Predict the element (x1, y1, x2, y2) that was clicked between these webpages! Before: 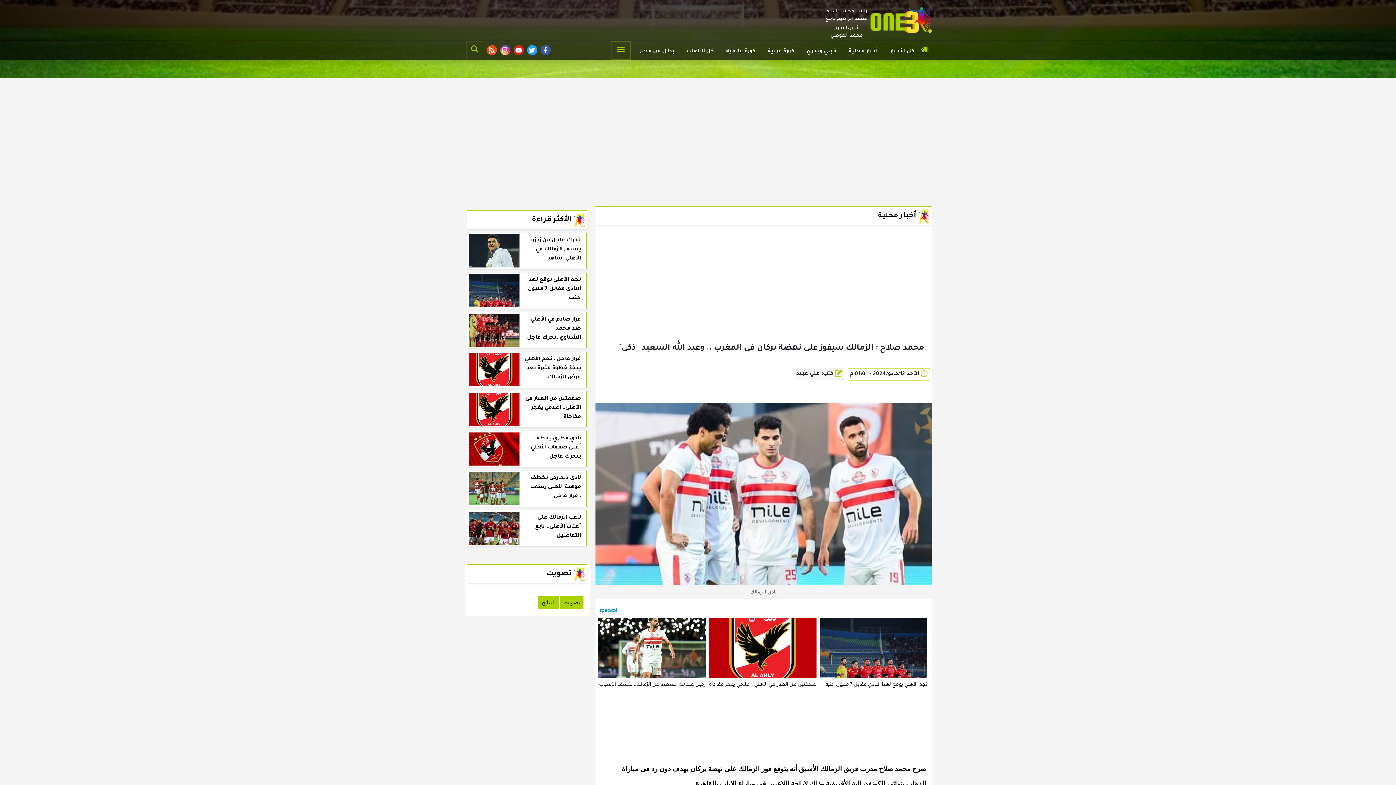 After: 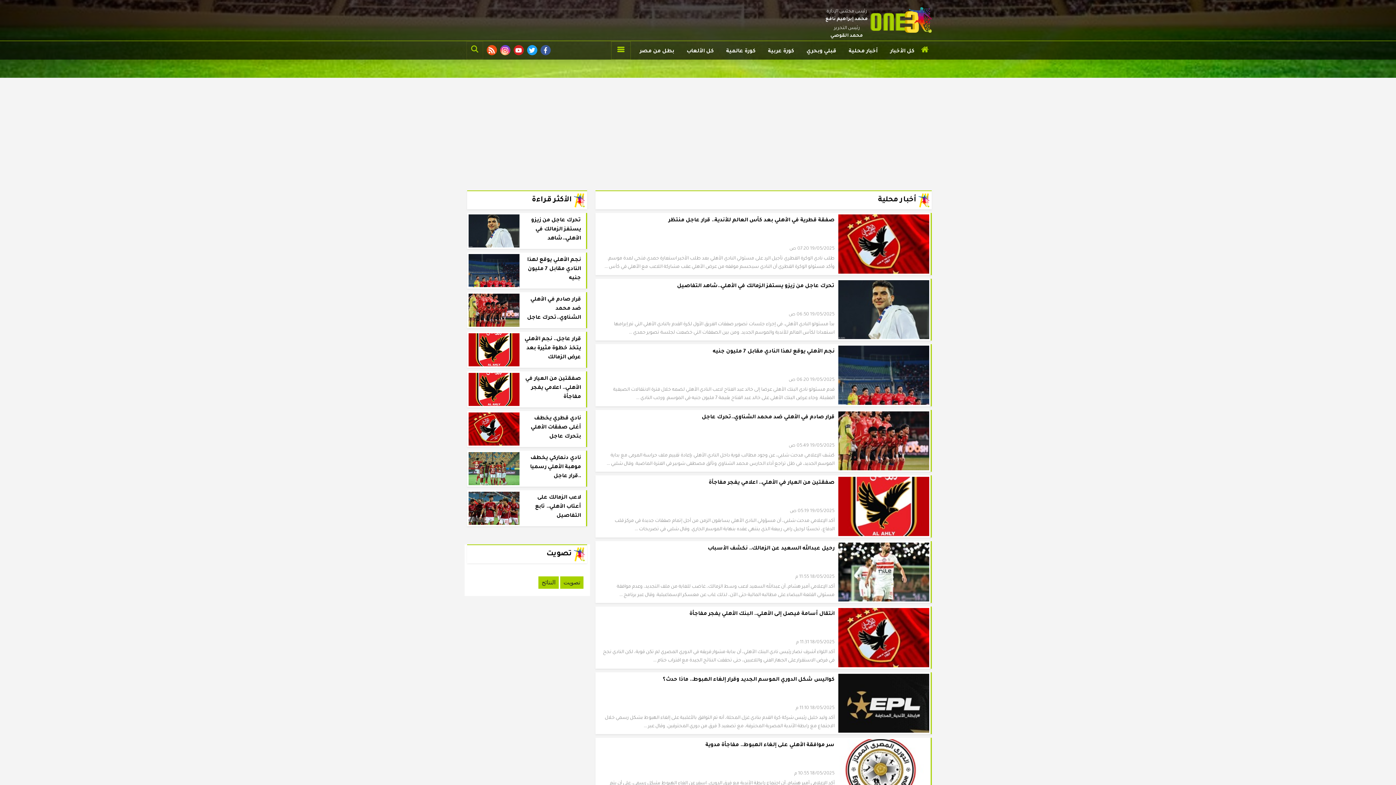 Action: bbox: (845, 41, 881, 59) label: أخبار محلية